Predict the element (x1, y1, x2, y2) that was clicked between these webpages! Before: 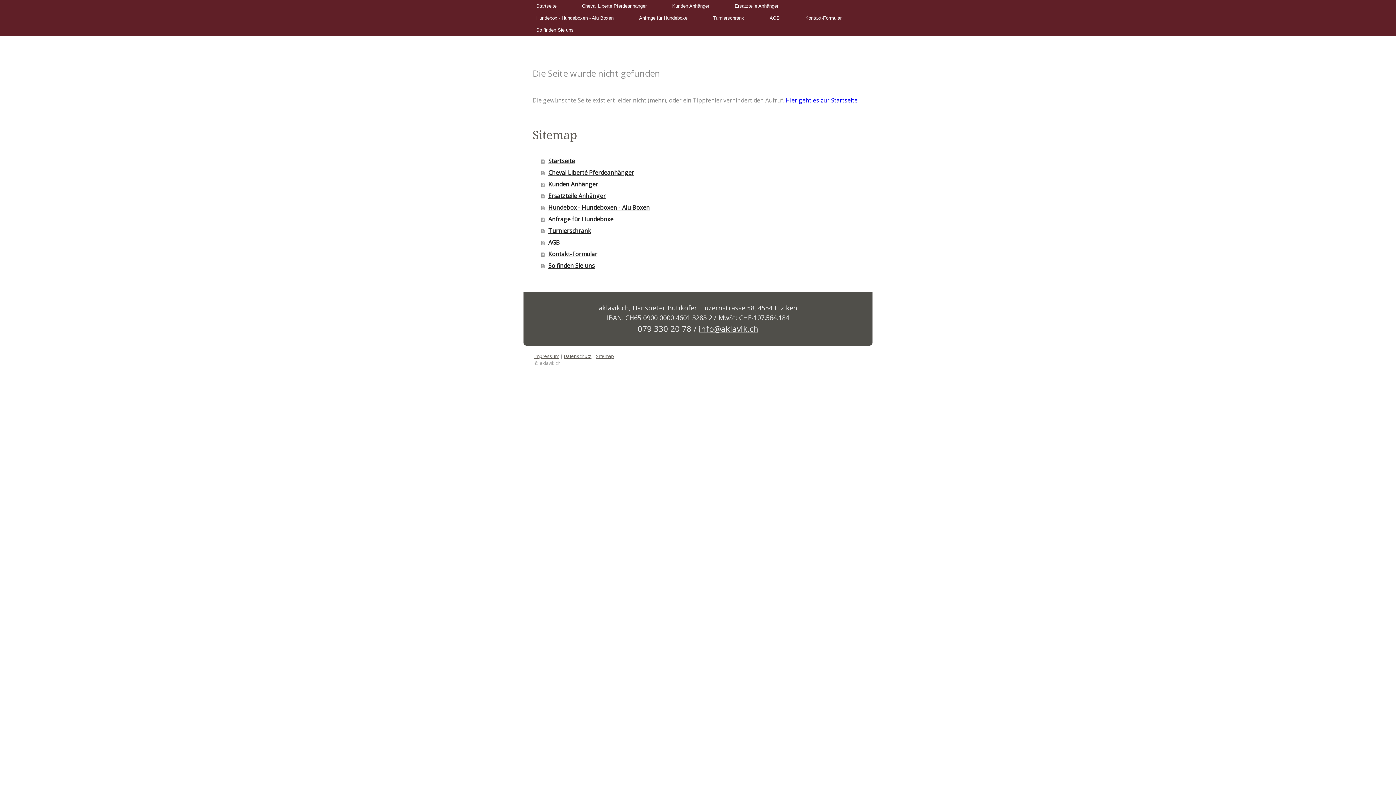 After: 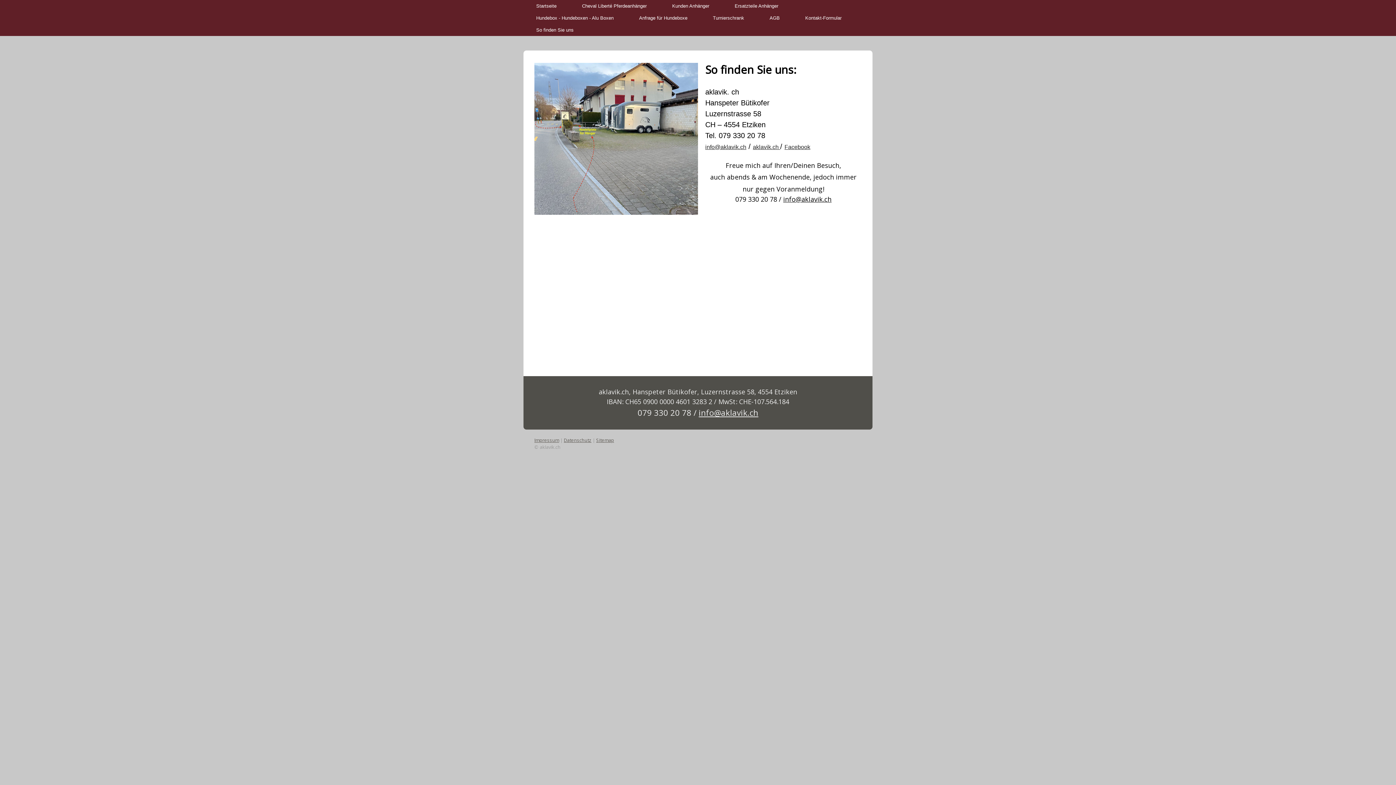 Action: bbox: (541, 260, 863, 271) label: So finden Sie uns